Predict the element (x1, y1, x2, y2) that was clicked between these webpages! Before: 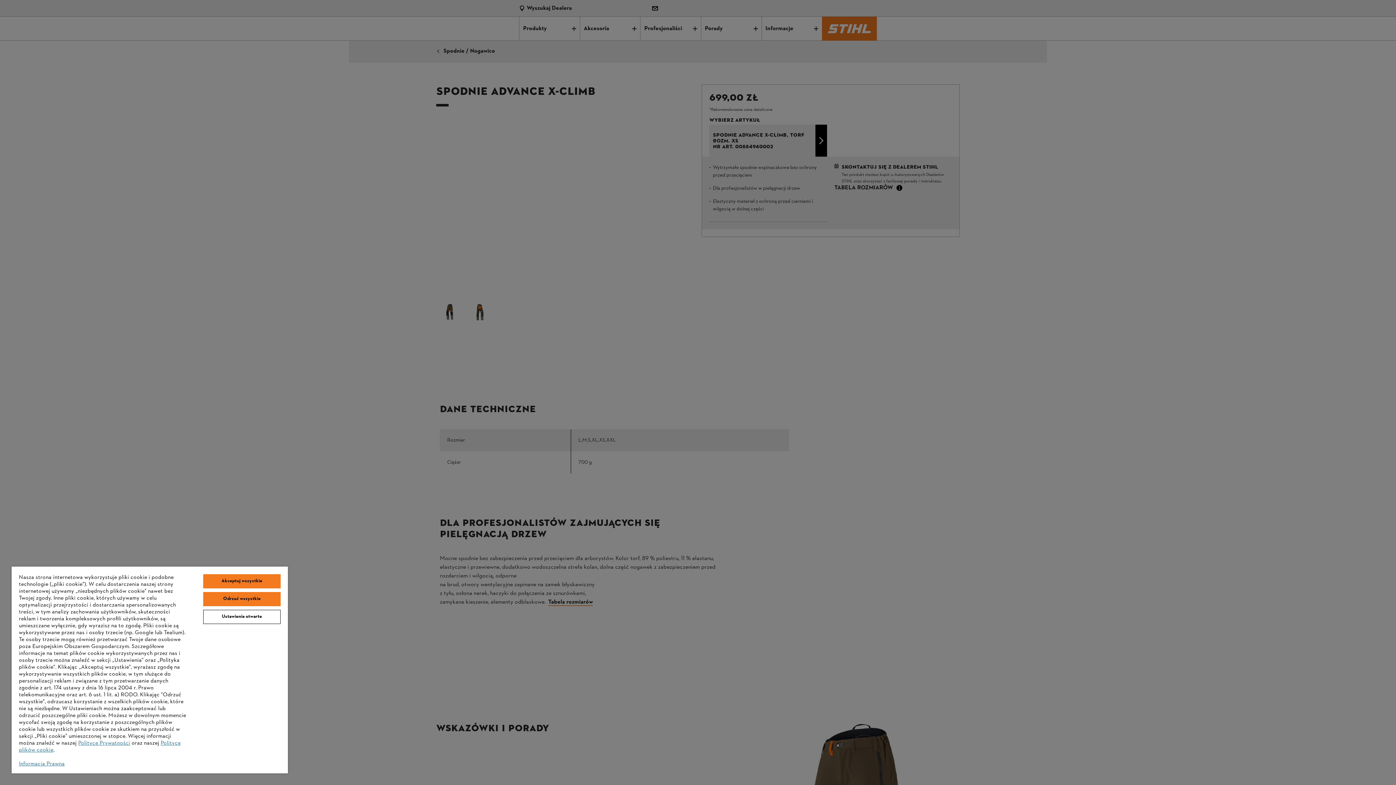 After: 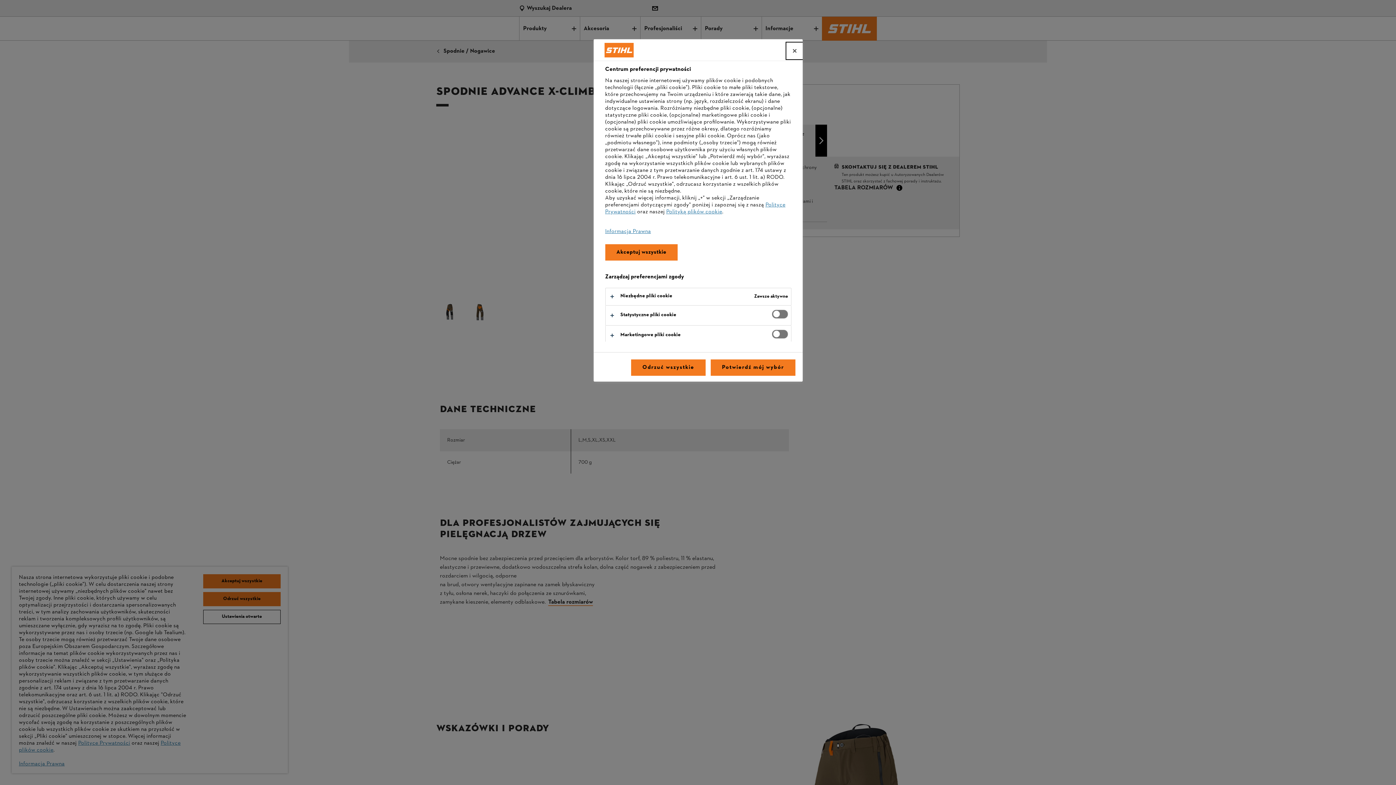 Action: label: Ustawienia otwarte bbox: (203, 610, 280, 624)